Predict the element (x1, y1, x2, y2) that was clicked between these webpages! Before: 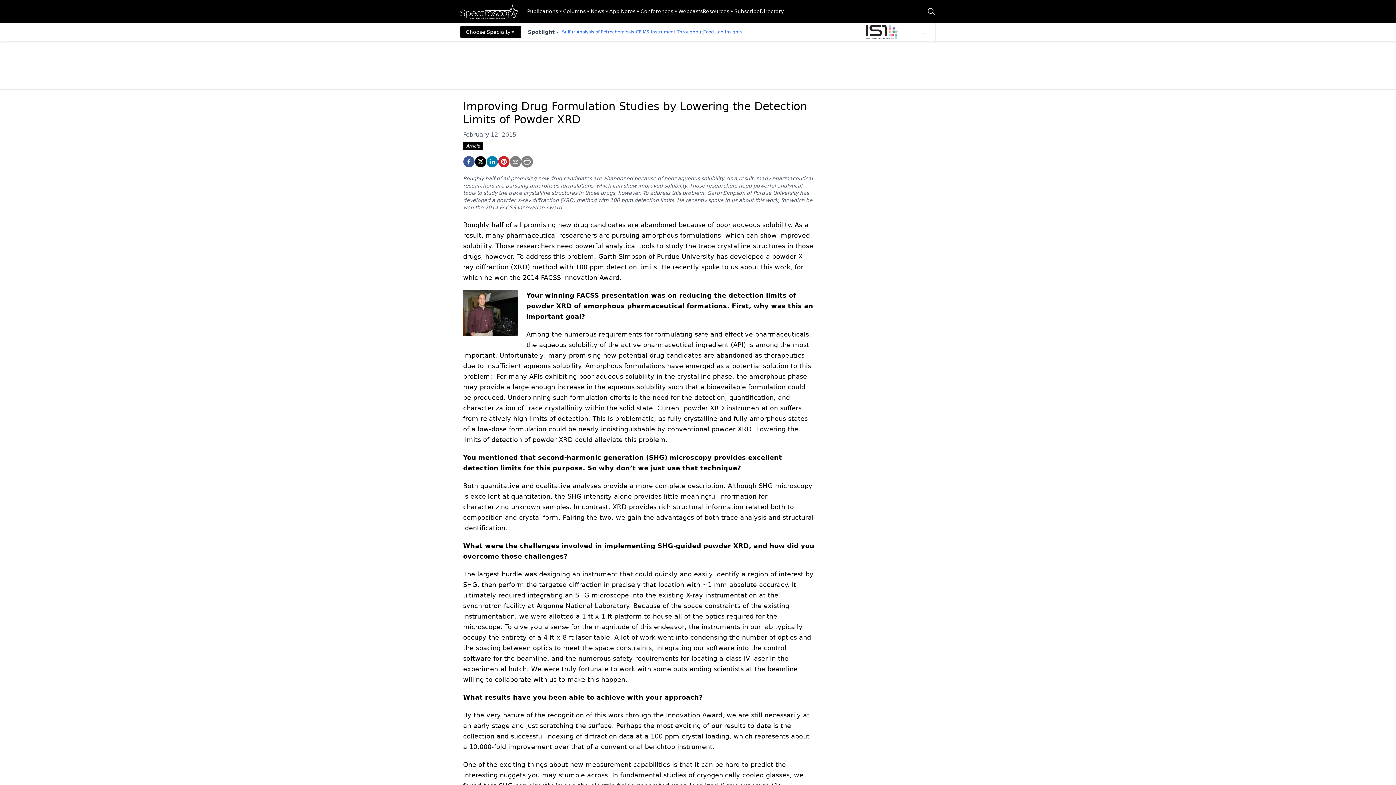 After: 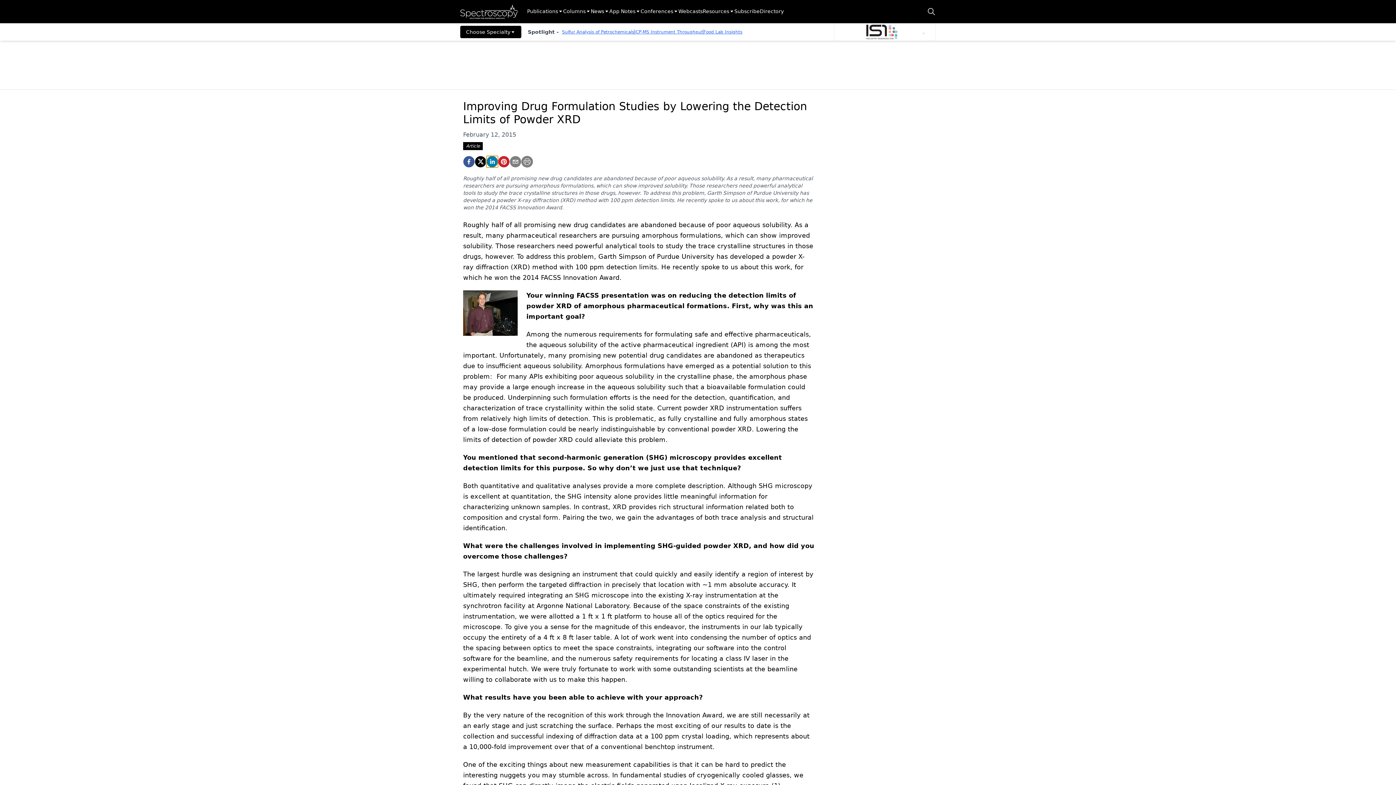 Action: bbox: (486, 156, 498, 167) label: linkedin